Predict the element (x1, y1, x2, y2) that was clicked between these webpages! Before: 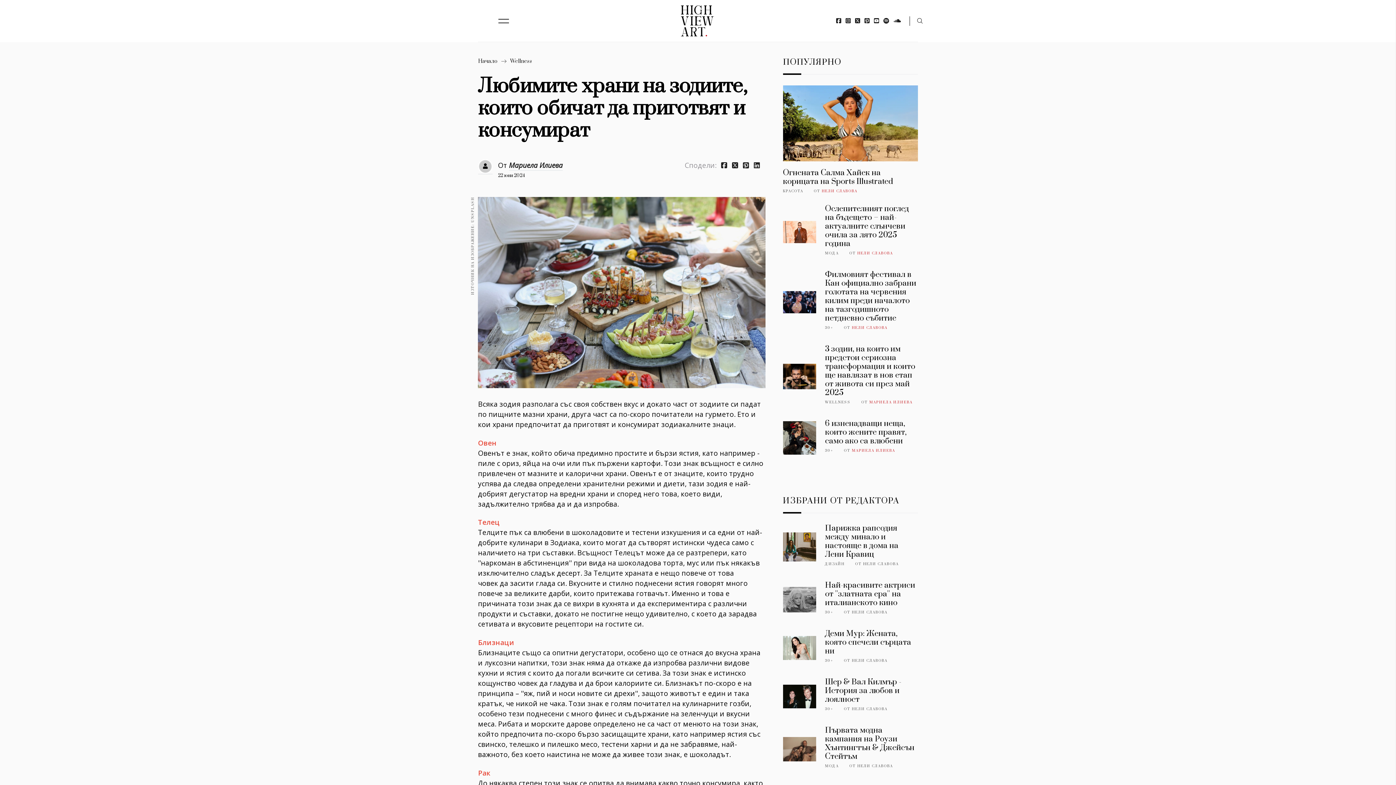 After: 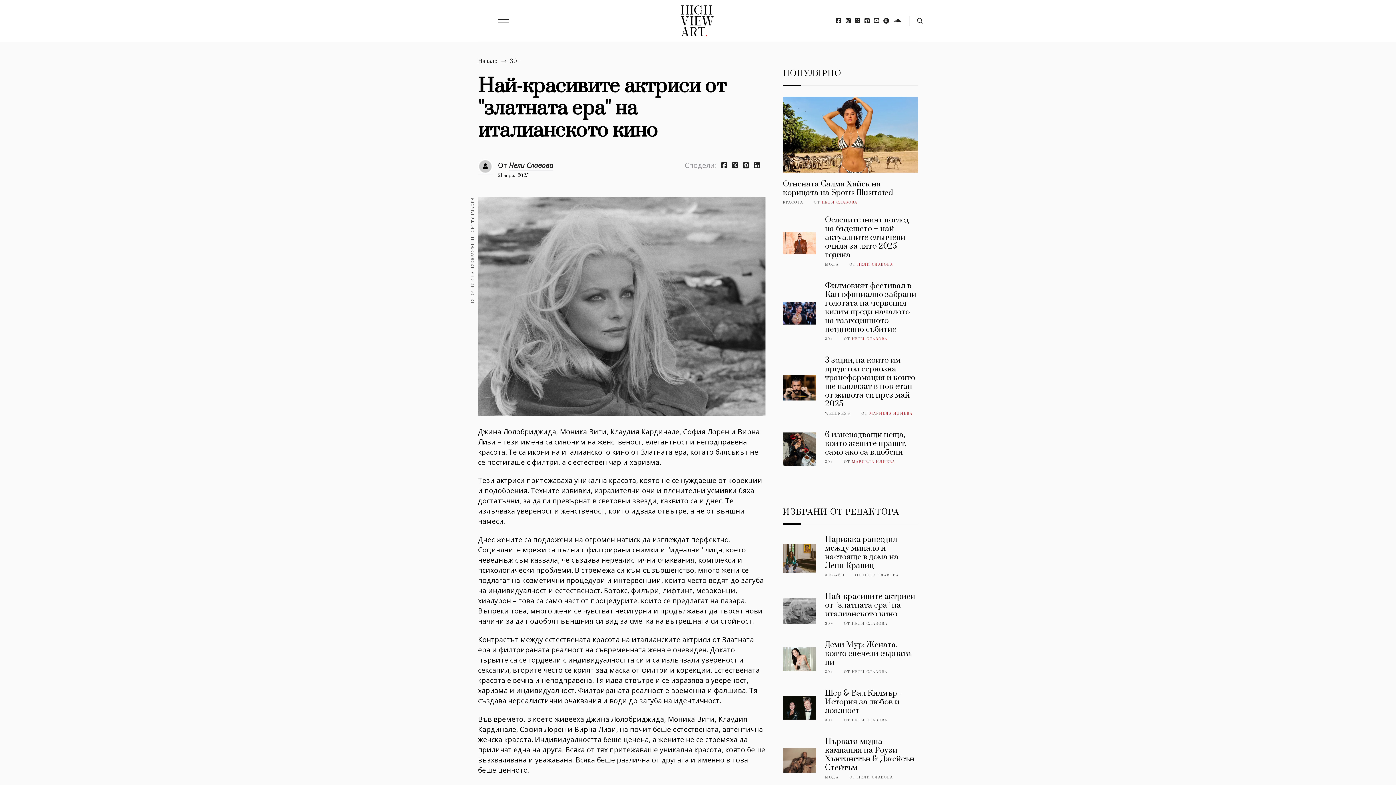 Action: label: Най-красивите актриси от ''златната ера'' на италианското кино bbox: (825, 580, 915, 607)